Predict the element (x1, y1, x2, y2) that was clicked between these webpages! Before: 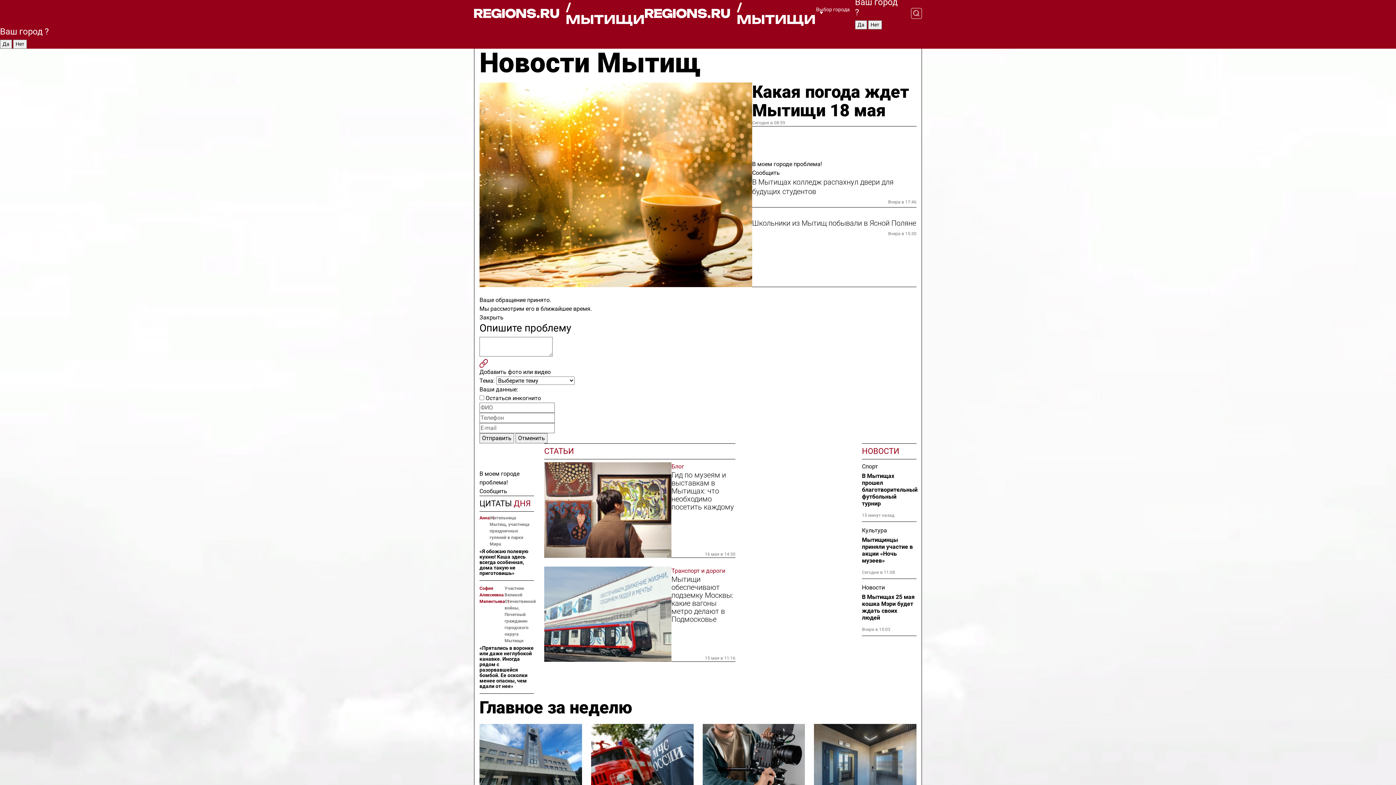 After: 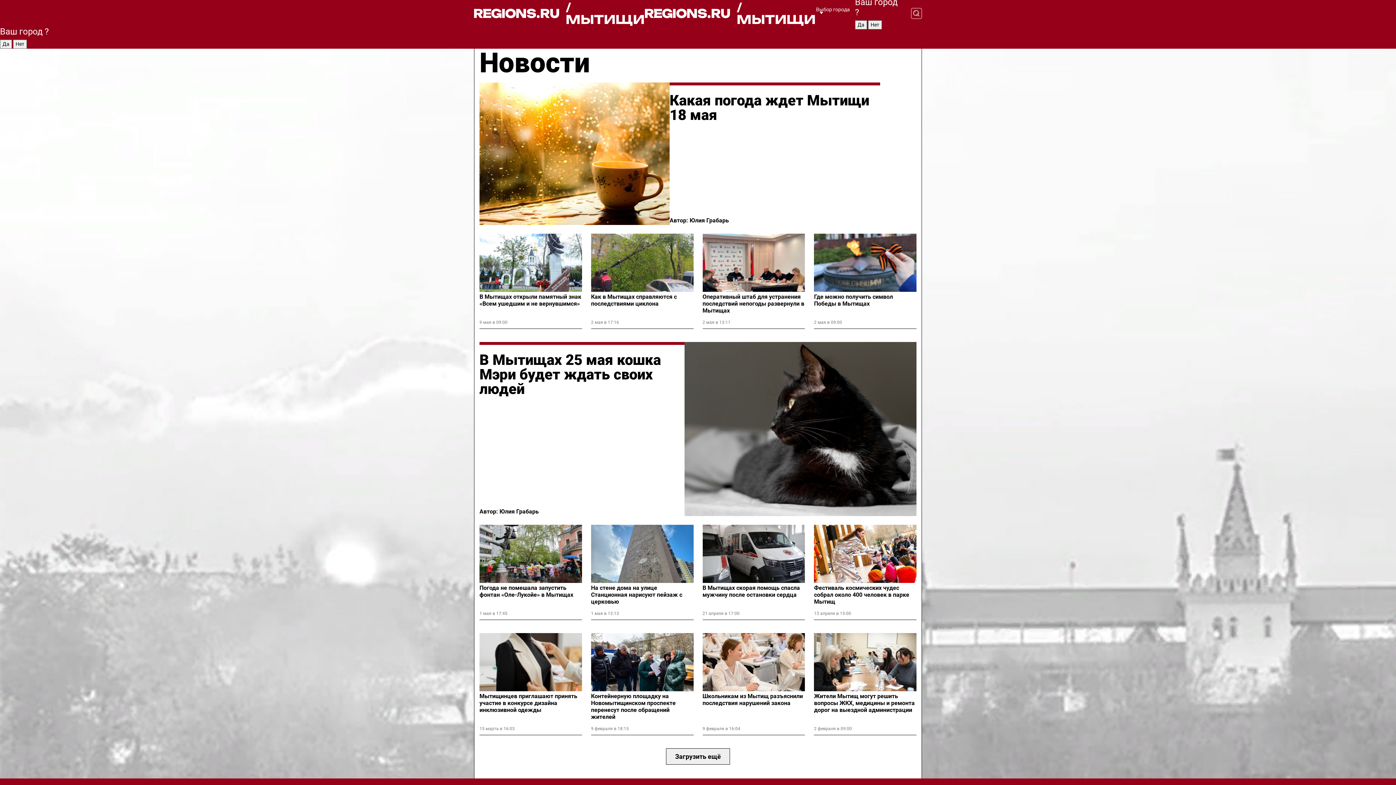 Action: label: Новости bbox: (862, 583, 916, 592)